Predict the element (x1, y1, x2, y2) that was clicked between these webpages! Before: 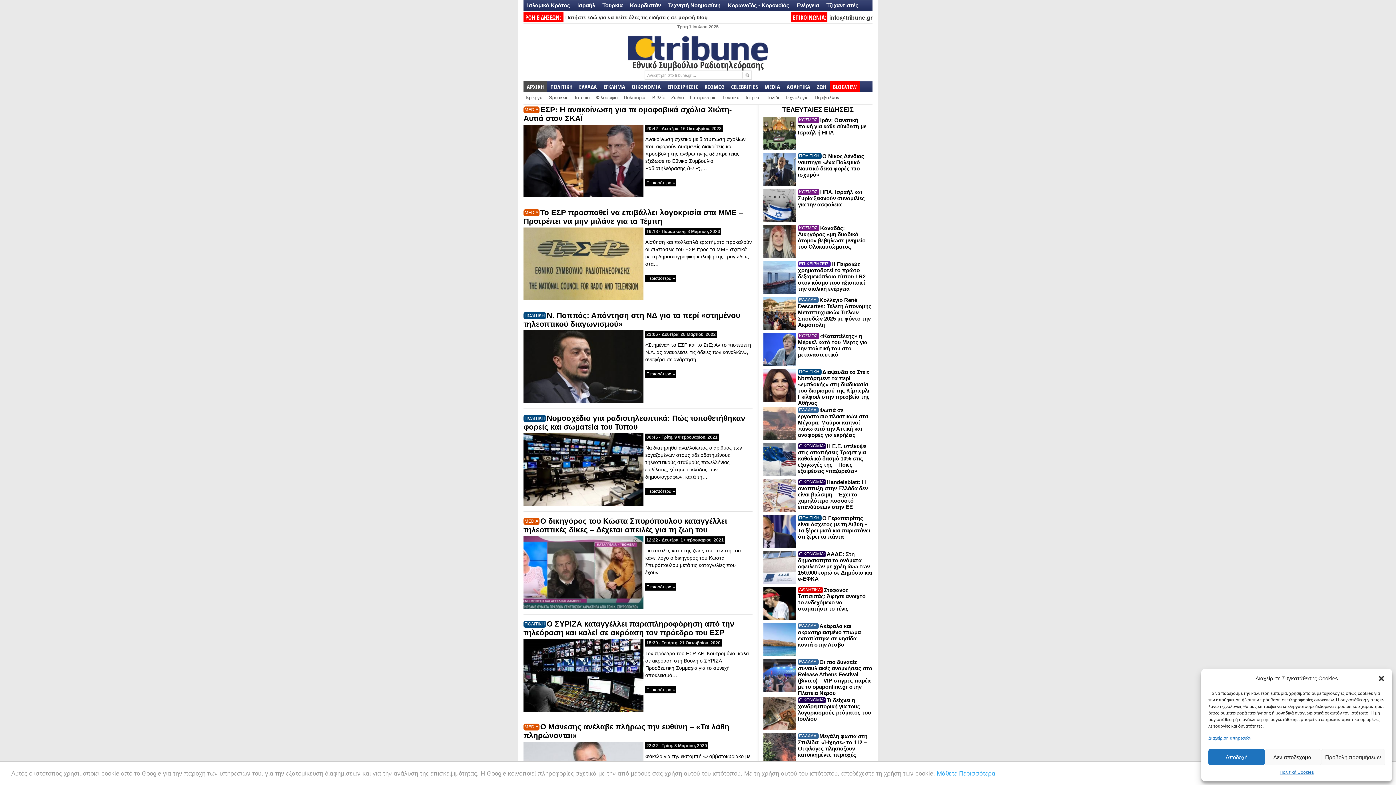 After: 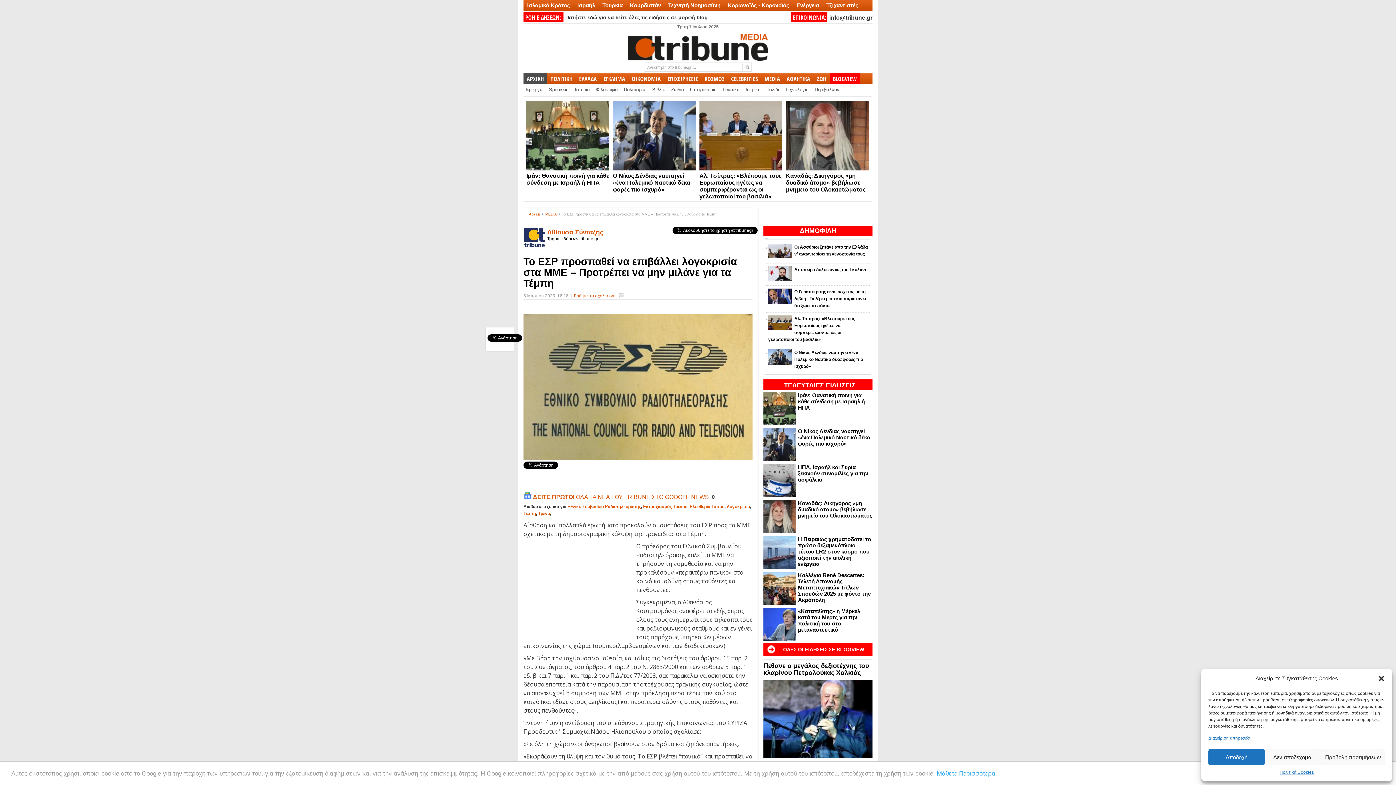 Action: bbox: (523, 296, 643, 301)